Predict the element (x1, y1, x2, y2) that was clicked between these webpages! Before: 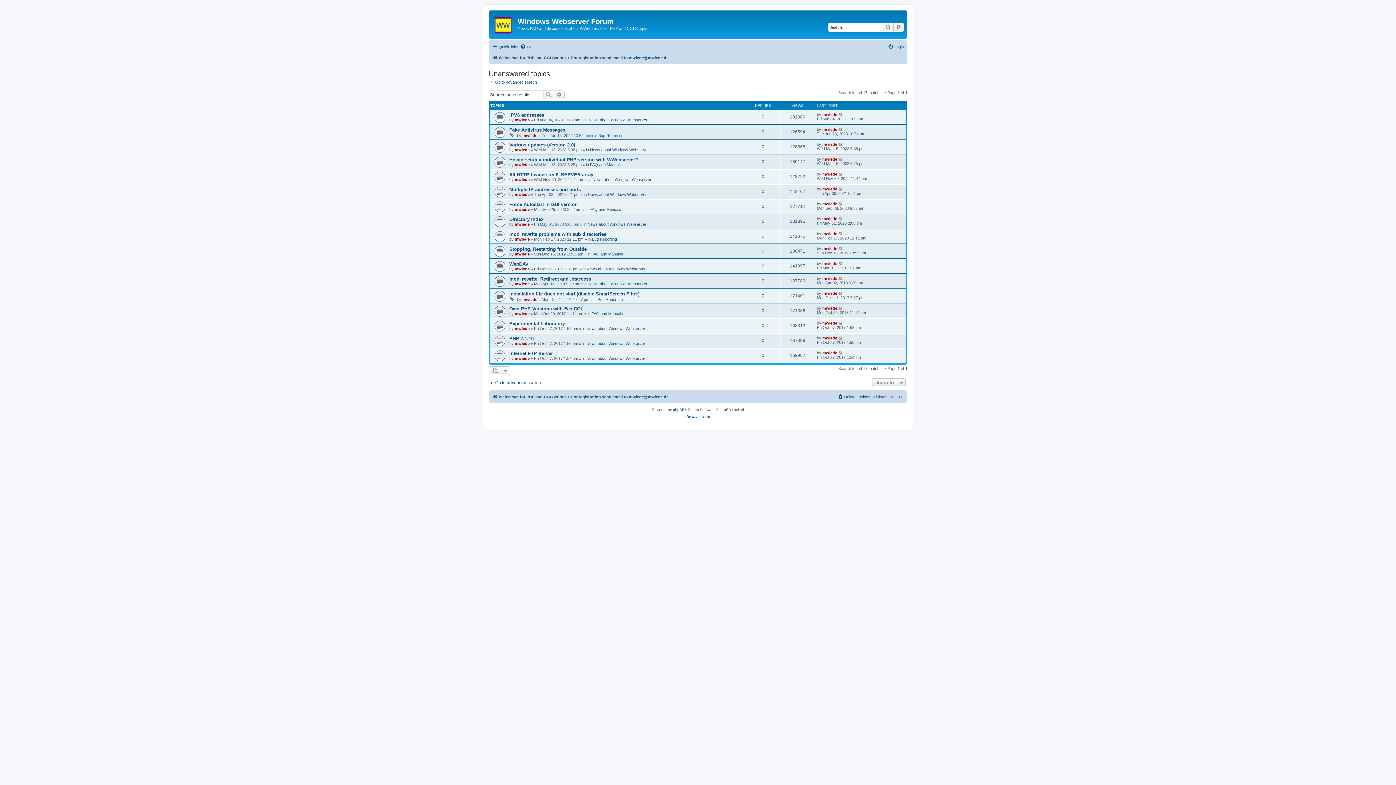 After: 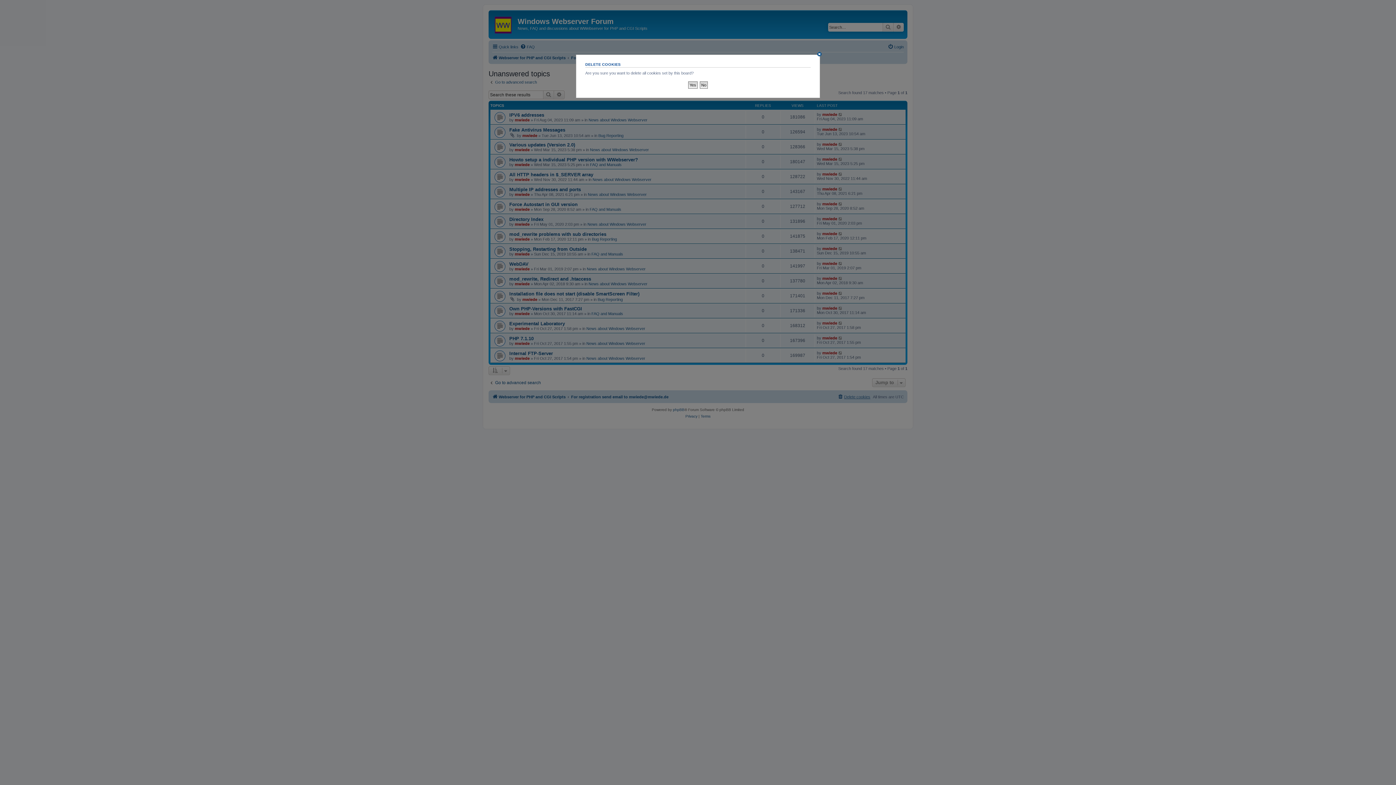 Action: bbox: (837, 392, 870, 401) label: Delete cookies